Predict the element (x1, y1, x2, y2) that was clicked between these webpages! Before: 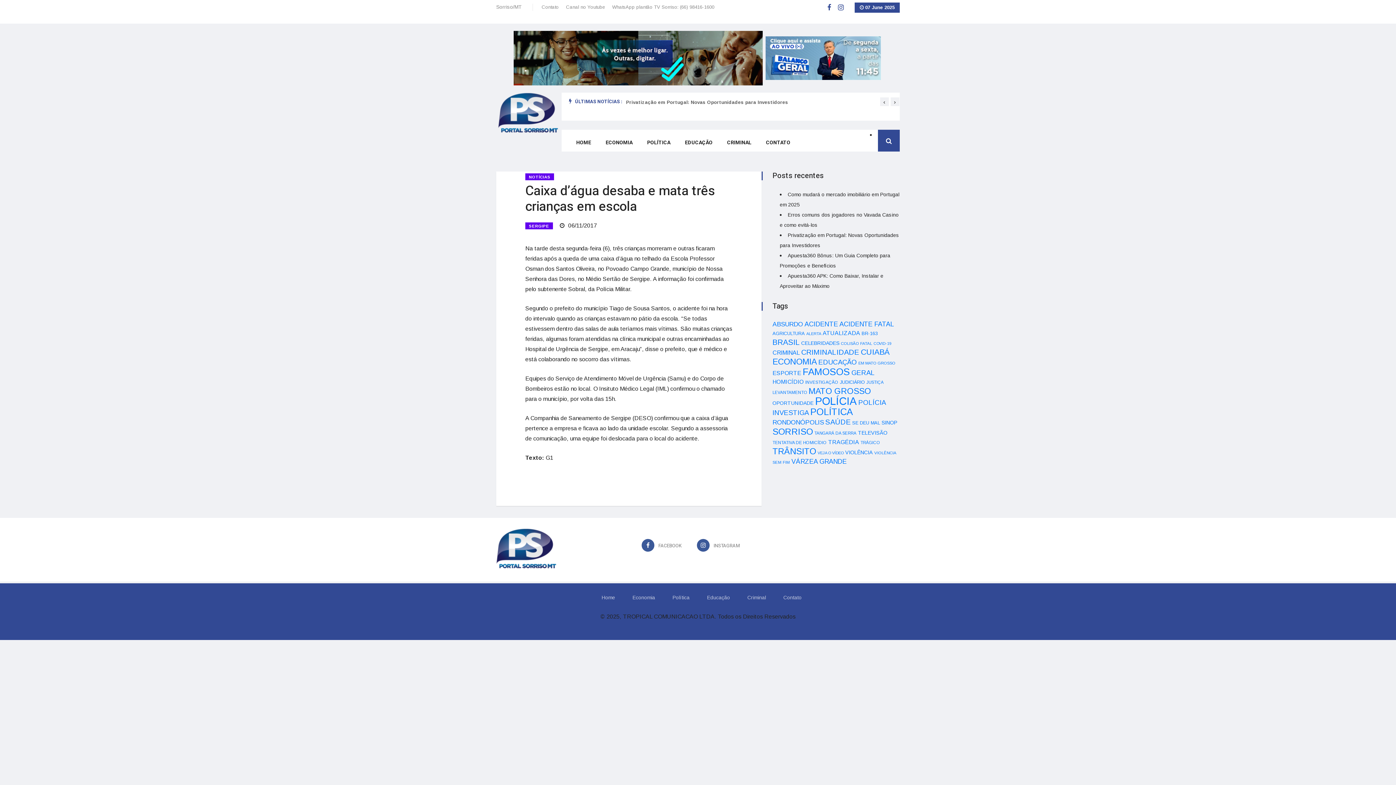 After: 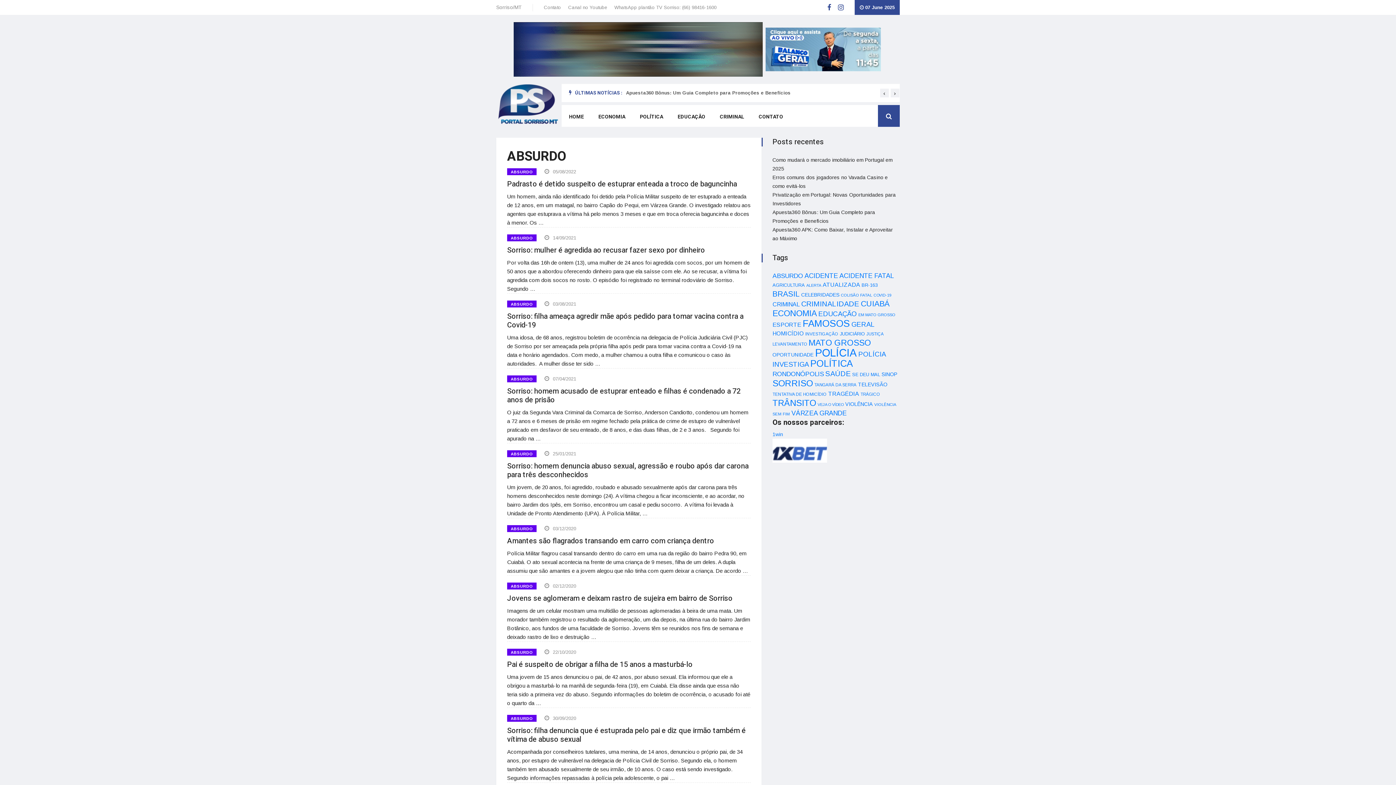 Action: bbox: (772, 320, 803, 328) label: ABSURDO (87 itens)